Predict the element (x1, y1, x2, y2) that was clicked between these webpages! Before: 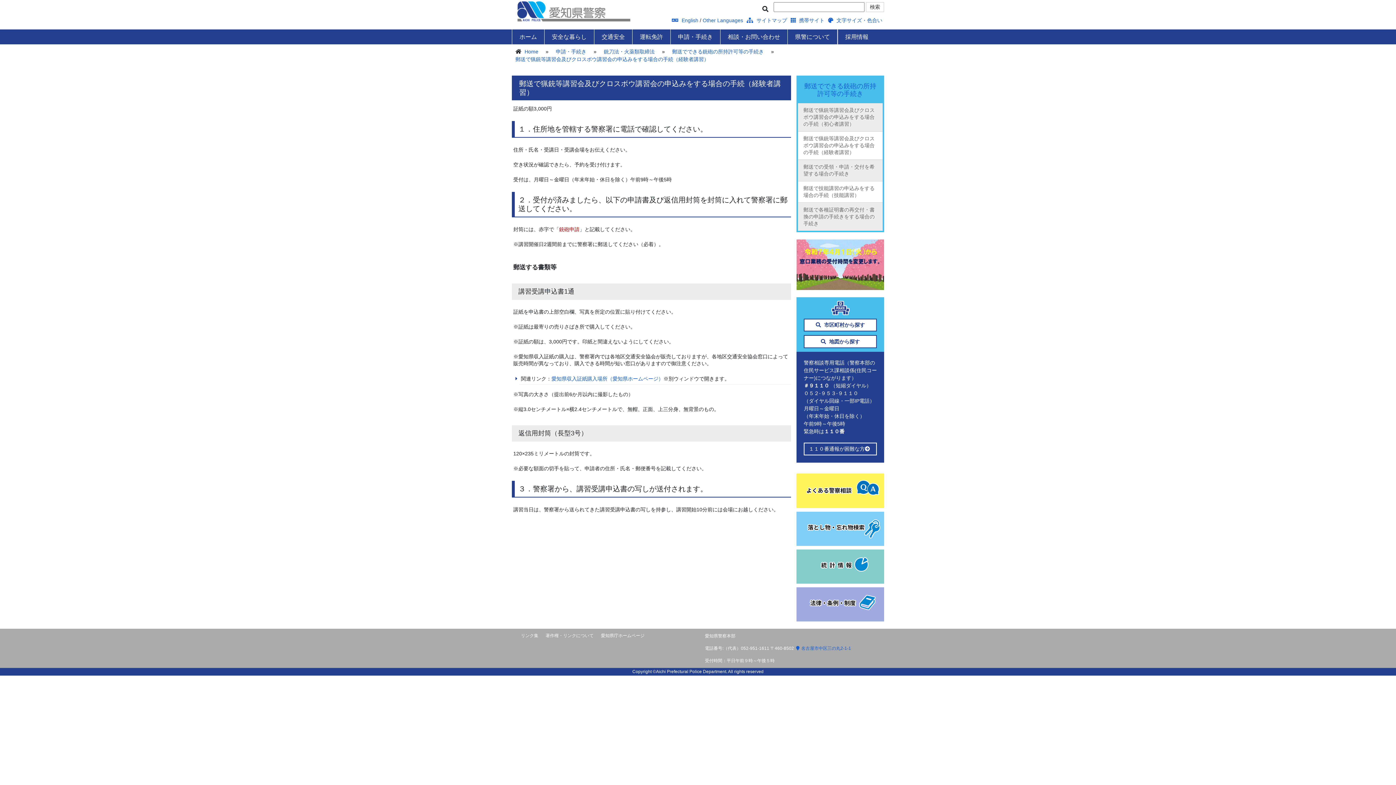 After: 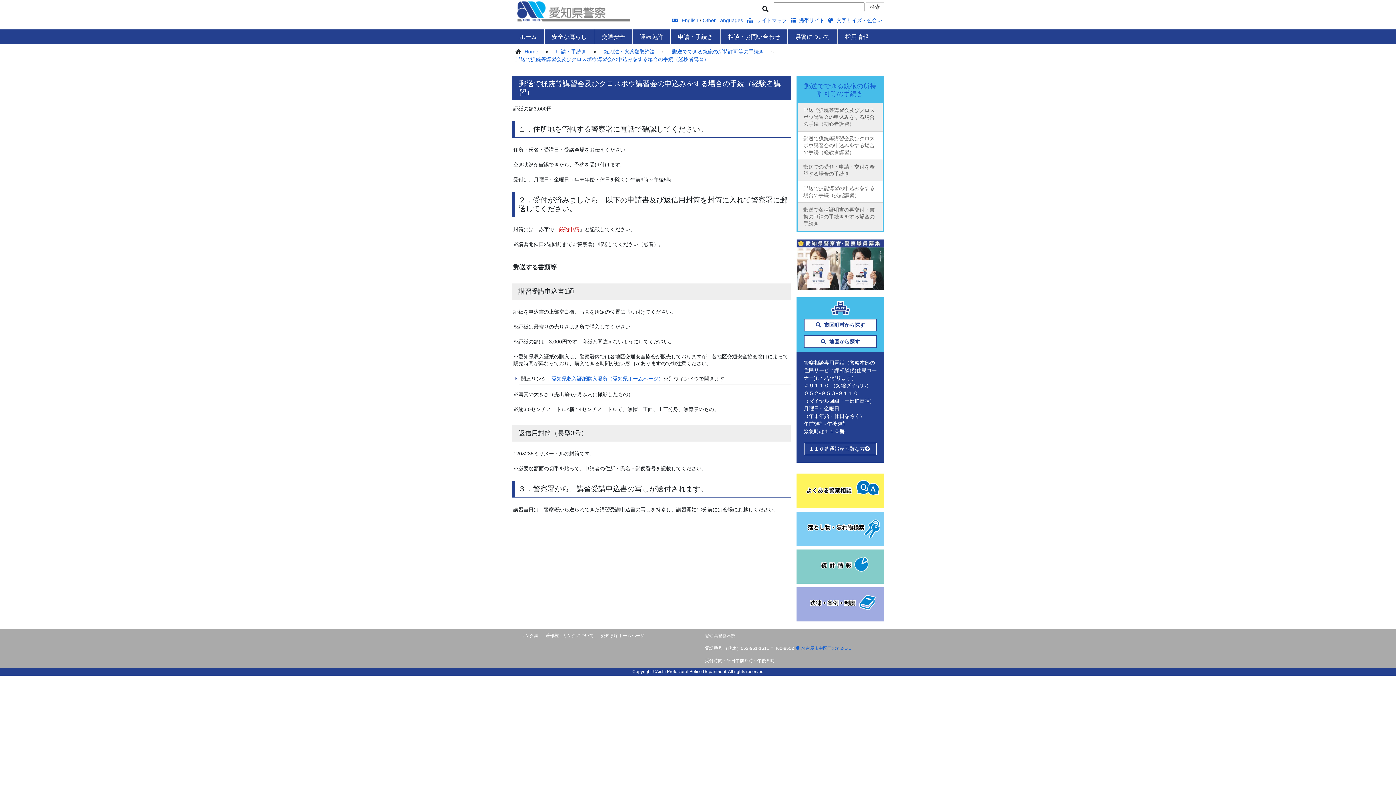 Action: bbox: (798, 131, 882, 160) label: 郵送で猟銃等講習会及びクロスボウ講習会の申込みをする場合の手続（経験者講習）